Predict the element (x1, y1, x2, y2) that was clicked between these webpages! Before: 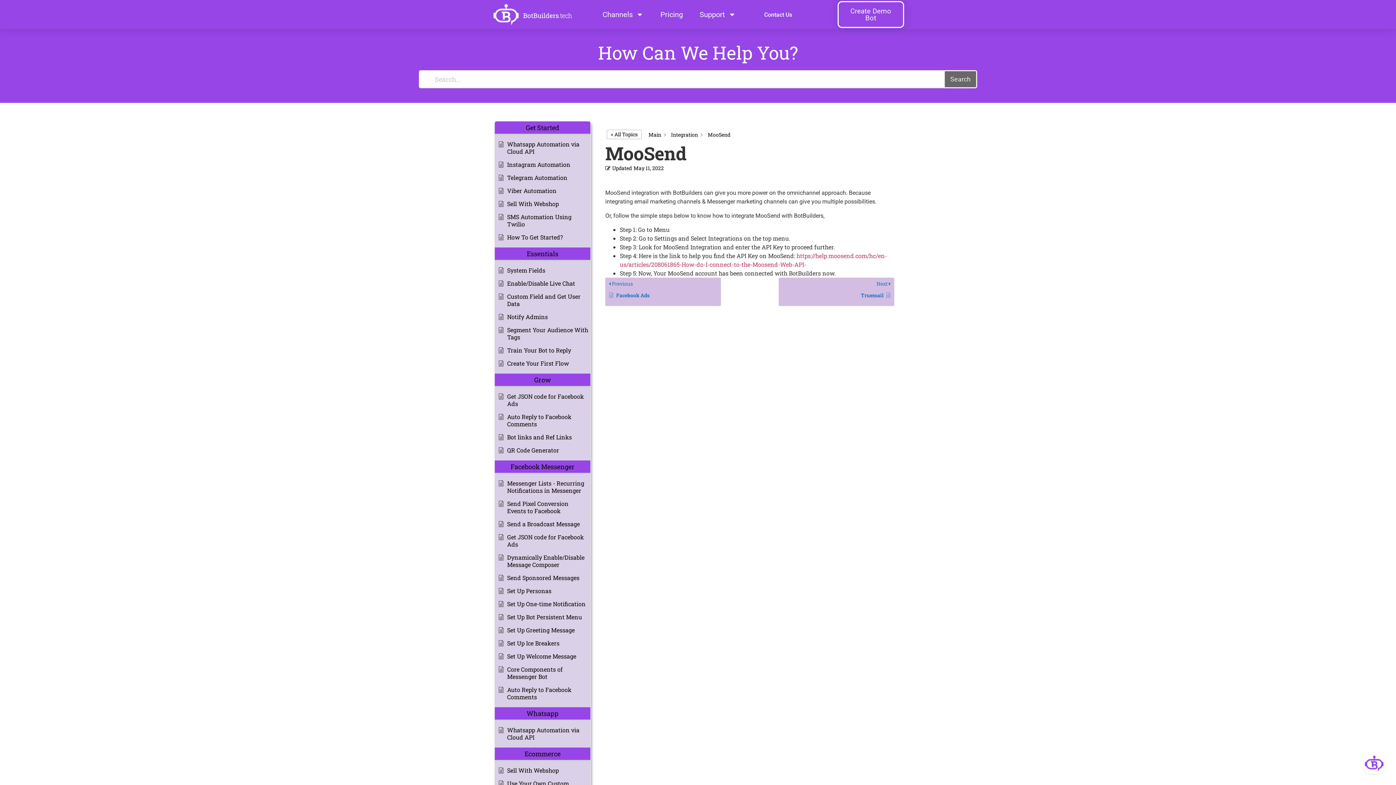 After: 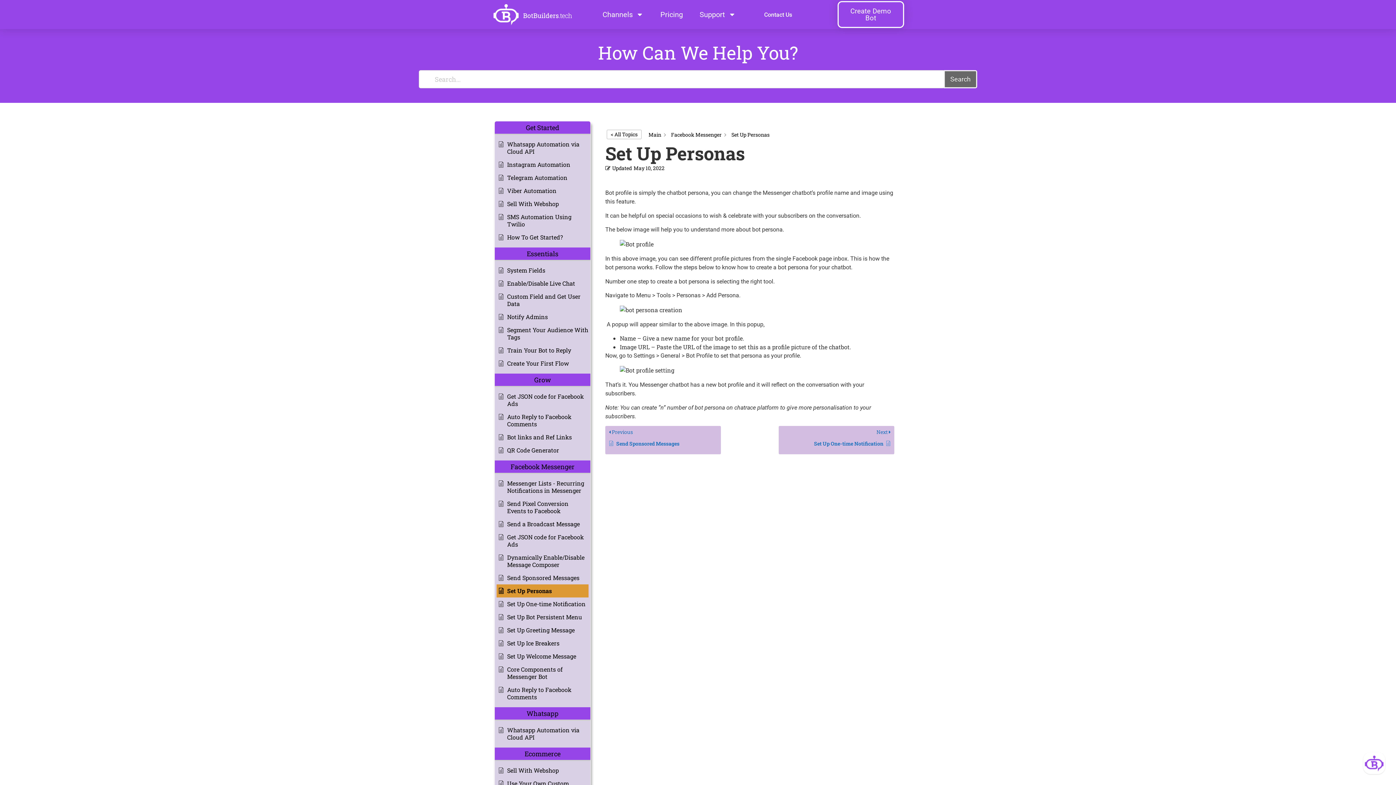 Action: bbox: (498, 587, 588, 594) label: Set Up Personas